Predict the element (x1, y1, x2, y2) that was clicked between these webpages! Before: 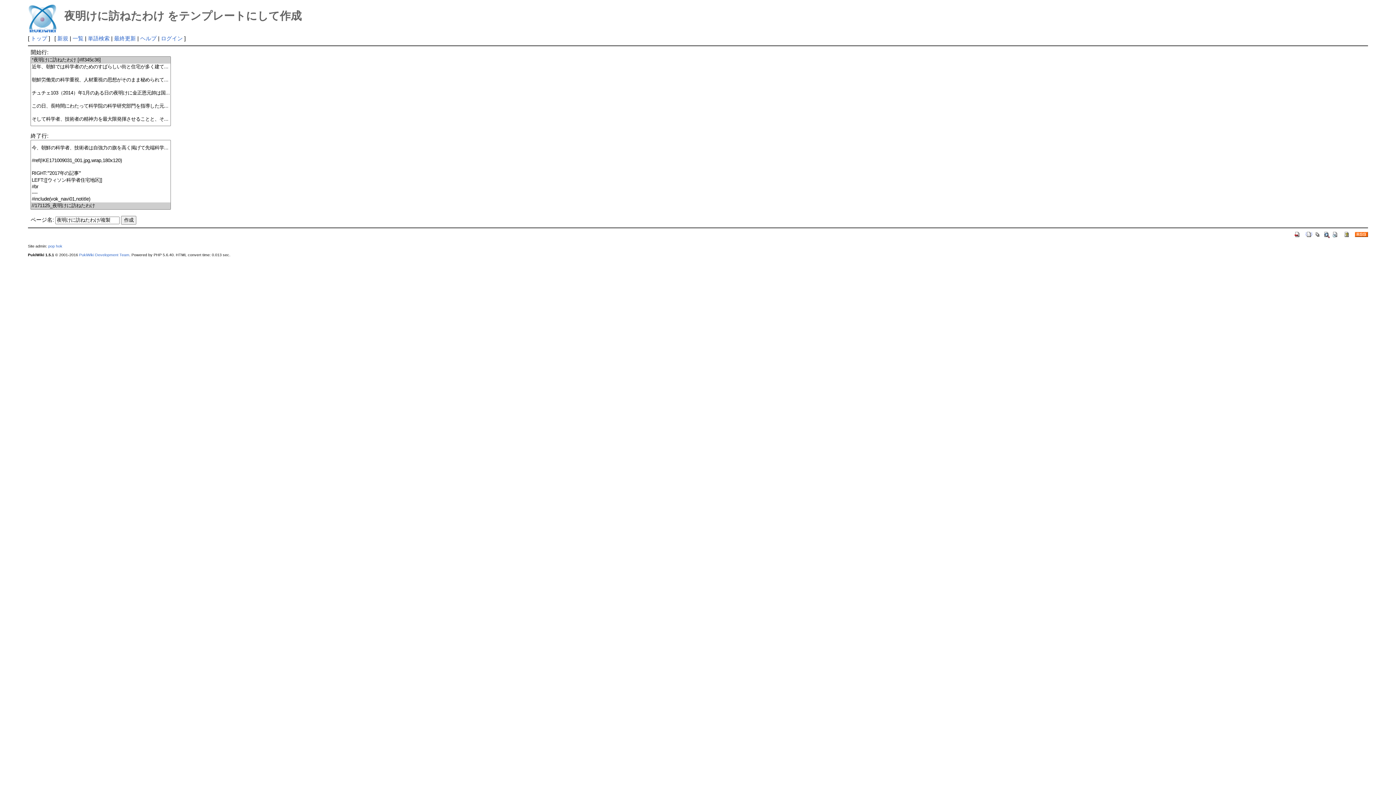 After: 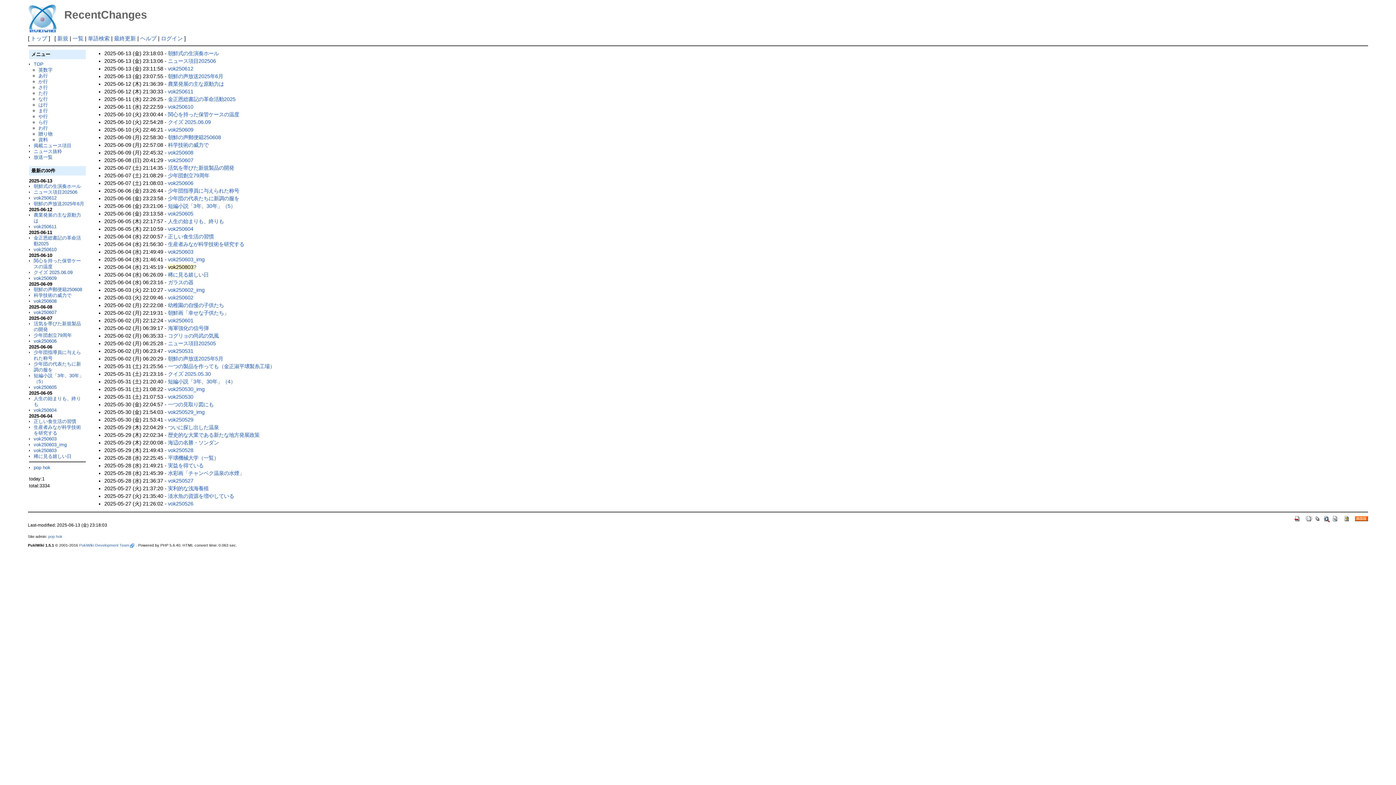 Action: bbox: (114, 35, 135, 41) label: 最終更新